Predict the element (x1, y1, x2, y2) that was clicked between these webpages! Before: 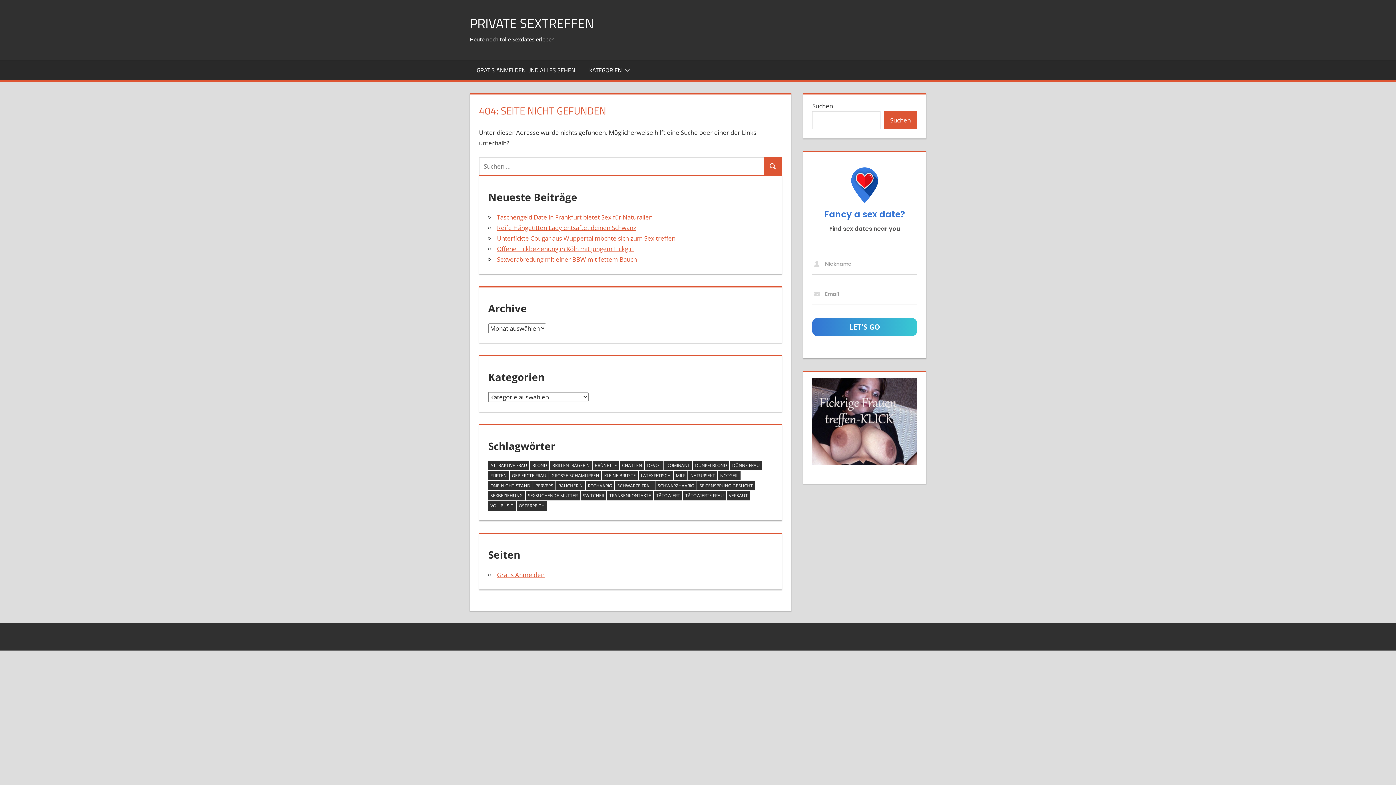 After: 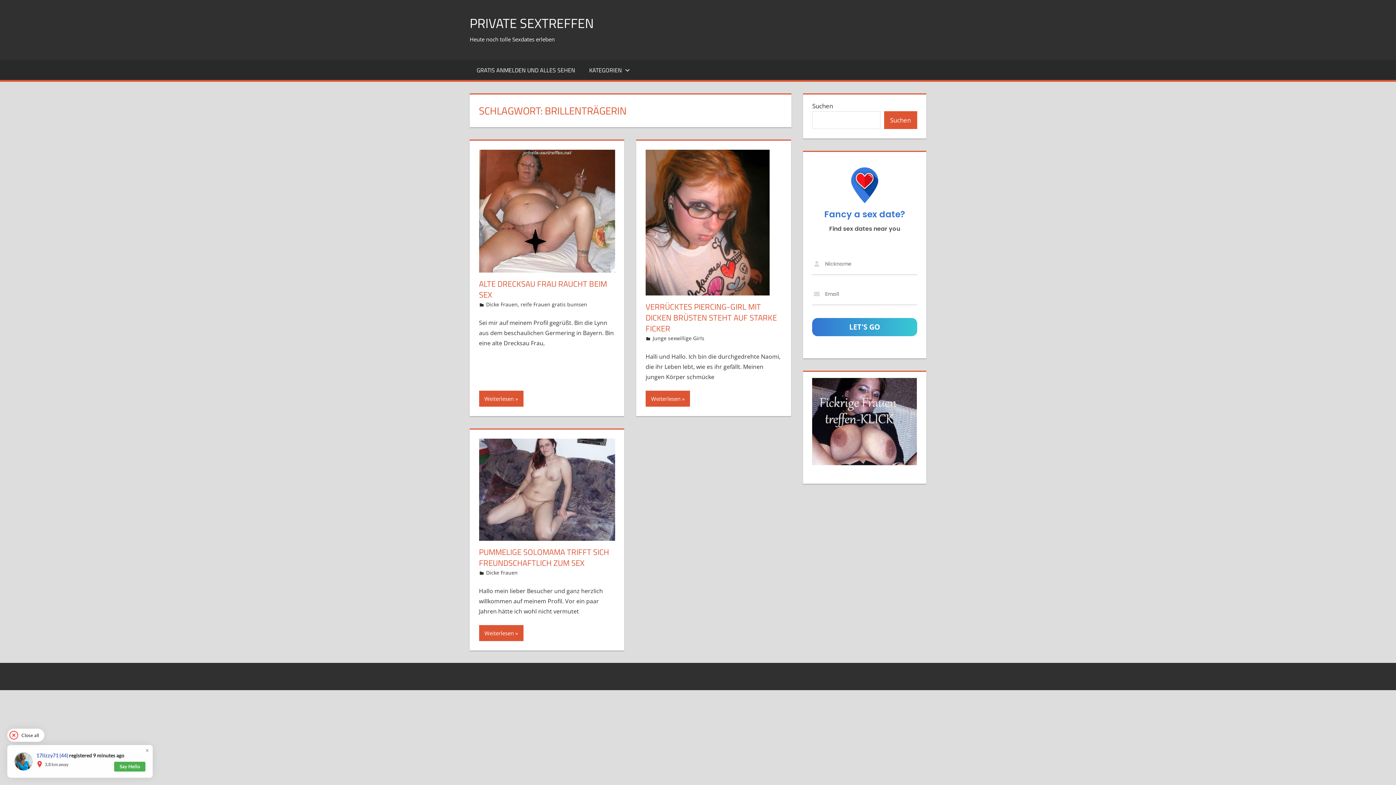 Action: bbox: (550, 460, 592, 470) label: Brillenträgerin (3 Einträge)